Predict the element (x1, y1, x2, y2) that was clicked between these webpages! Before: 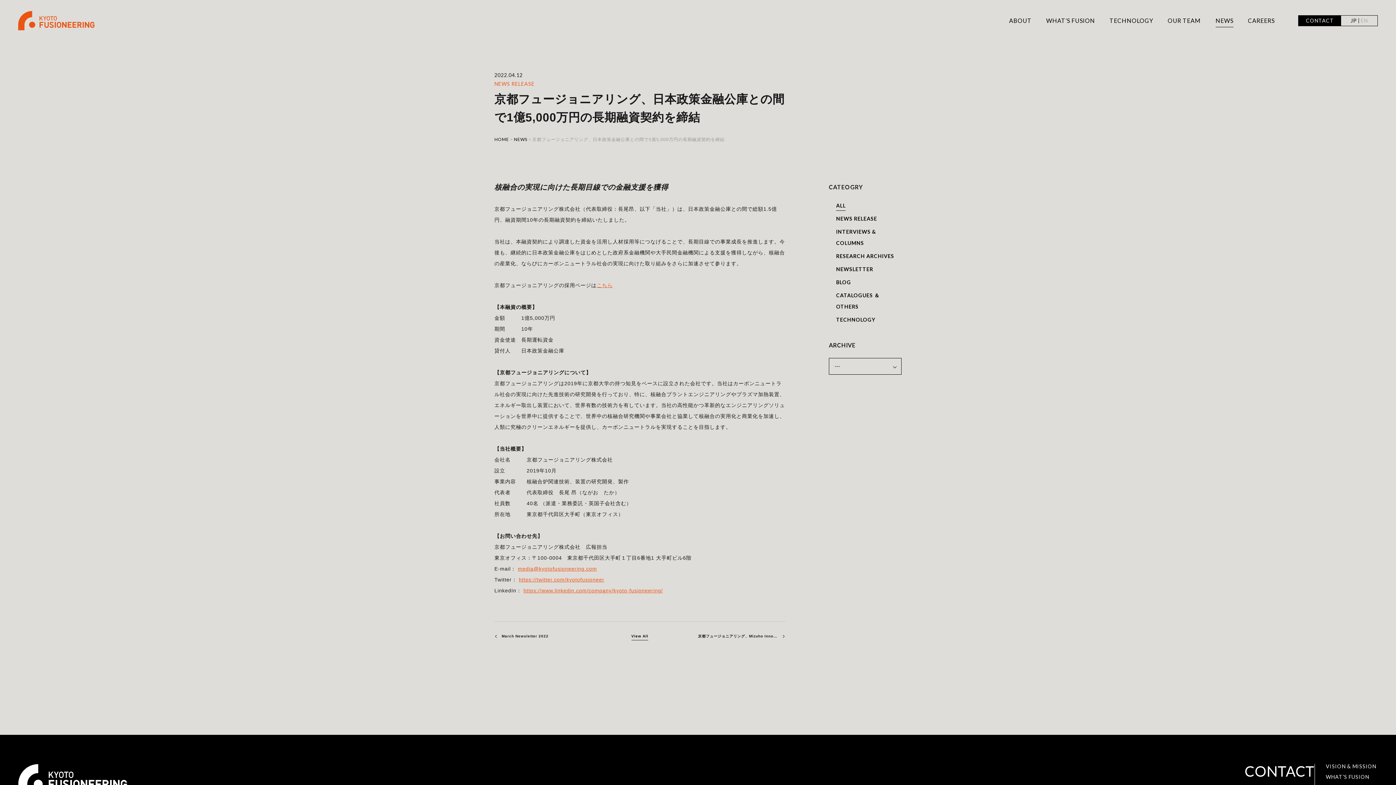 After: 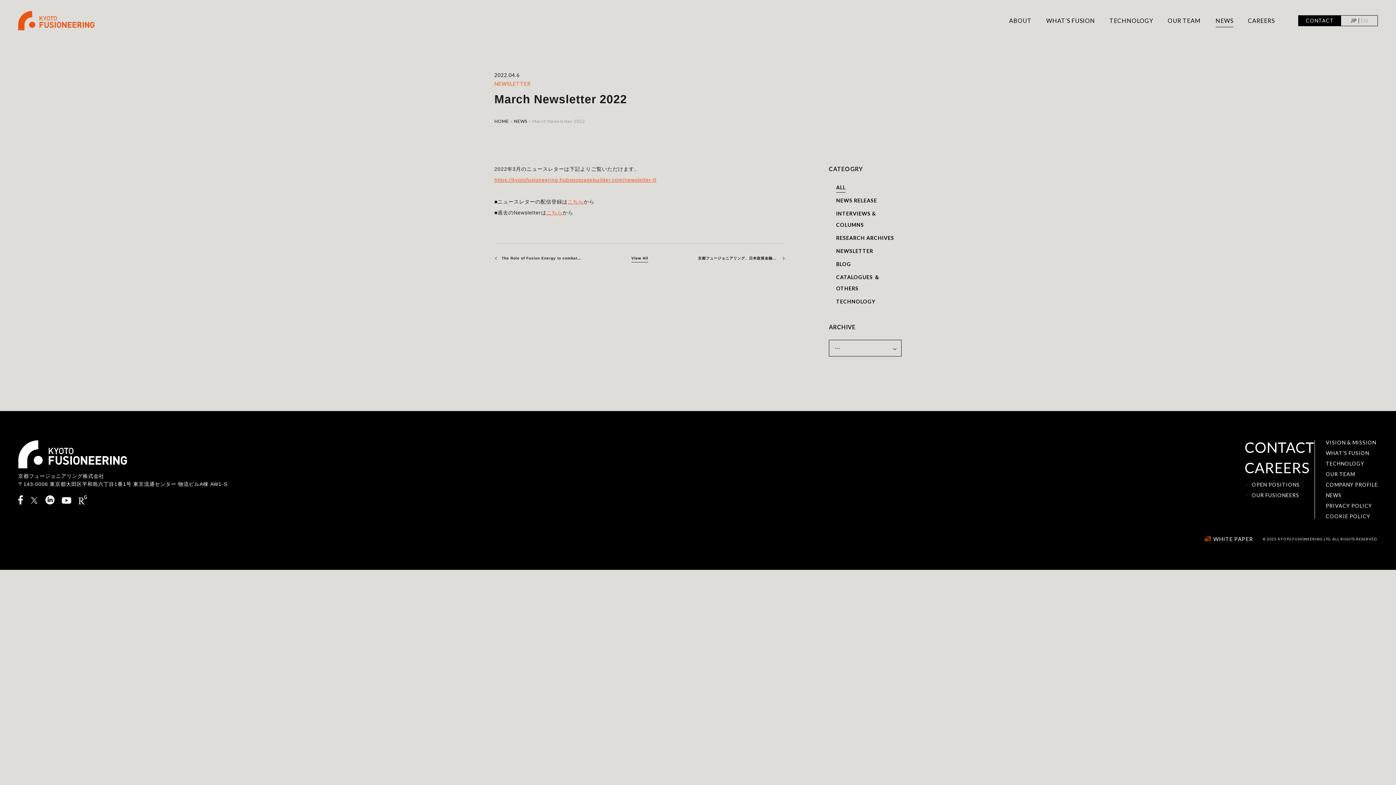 Action: label: March Newsletter 2022 bbox: (501, 634, 548, 638)